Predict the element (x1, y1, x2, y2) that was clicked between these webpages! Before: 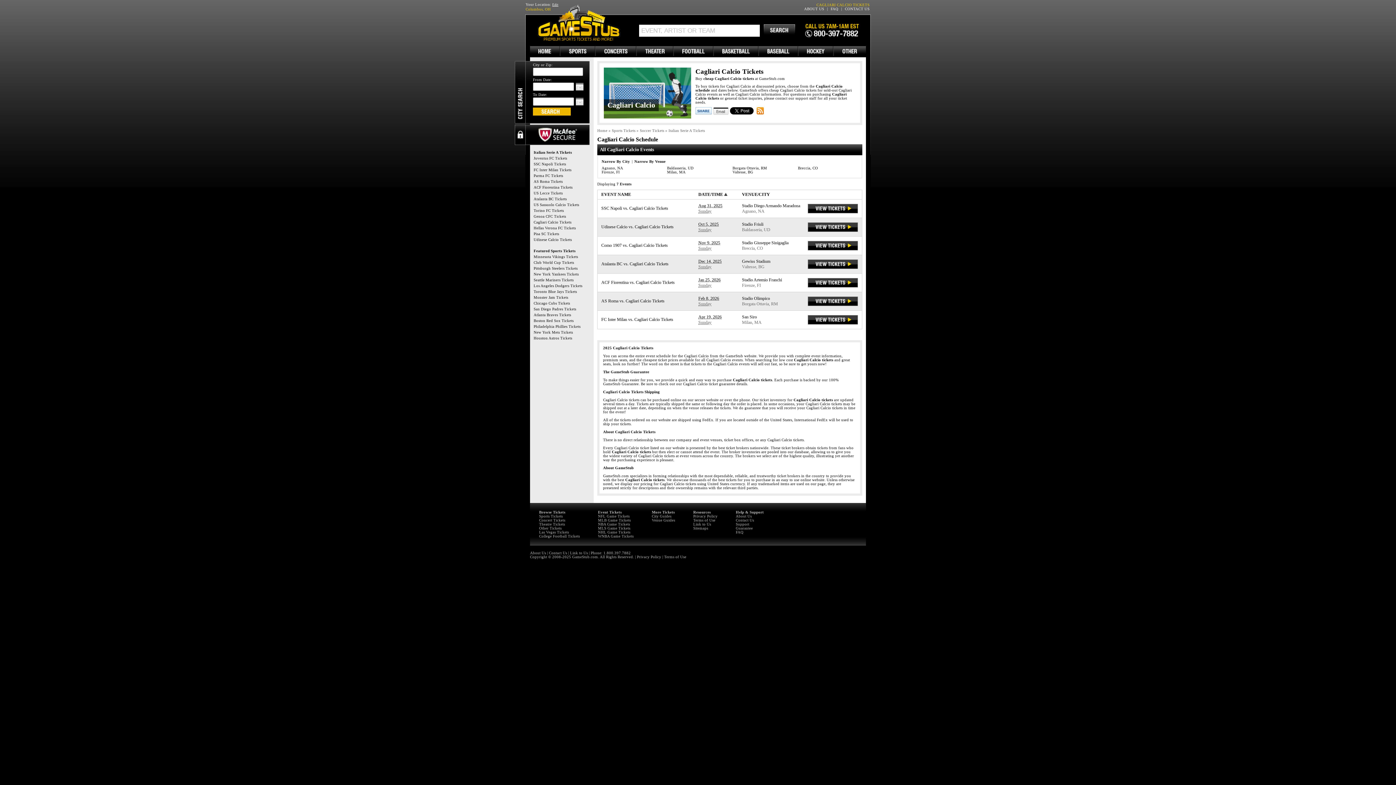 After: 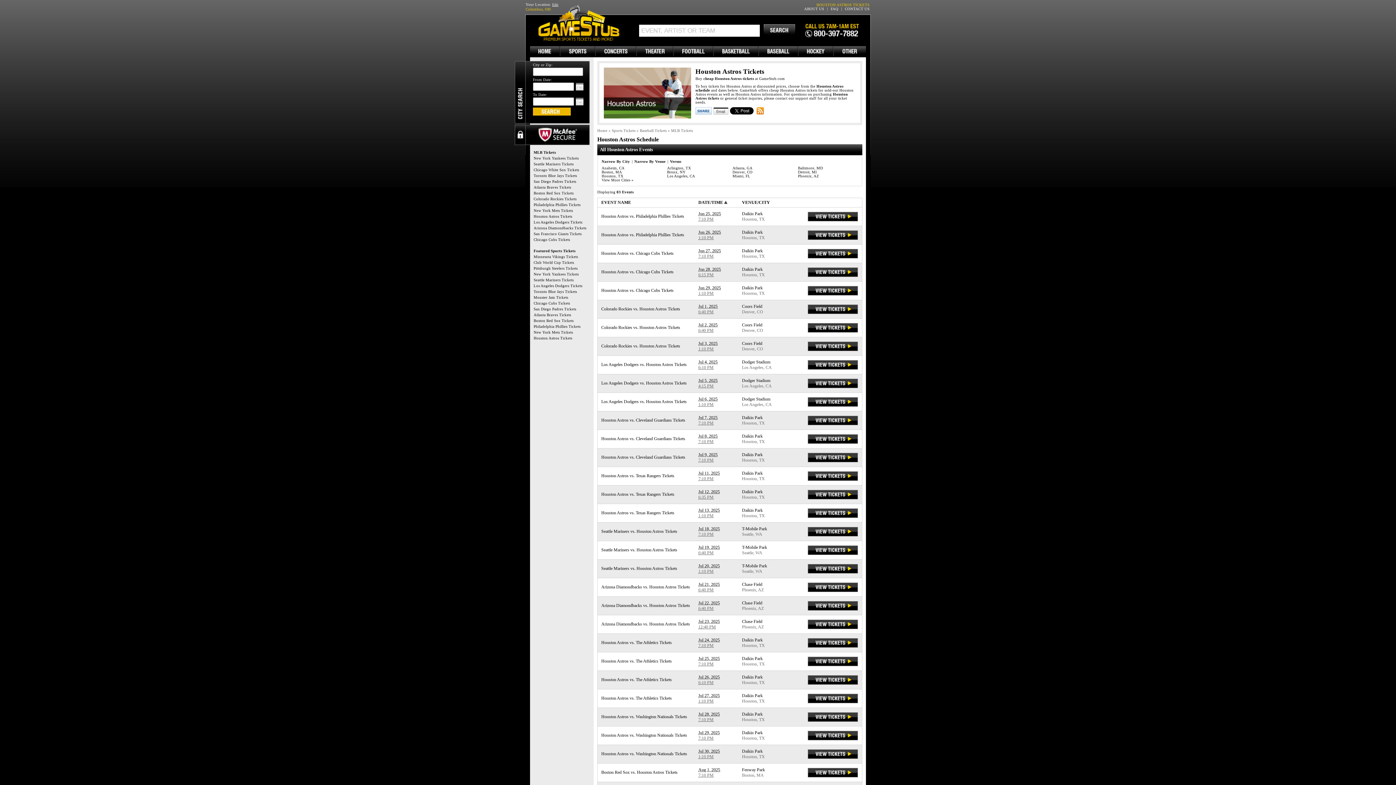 Action: label: Houston Astros Tickets bbox: (533, 336, 572, 340)